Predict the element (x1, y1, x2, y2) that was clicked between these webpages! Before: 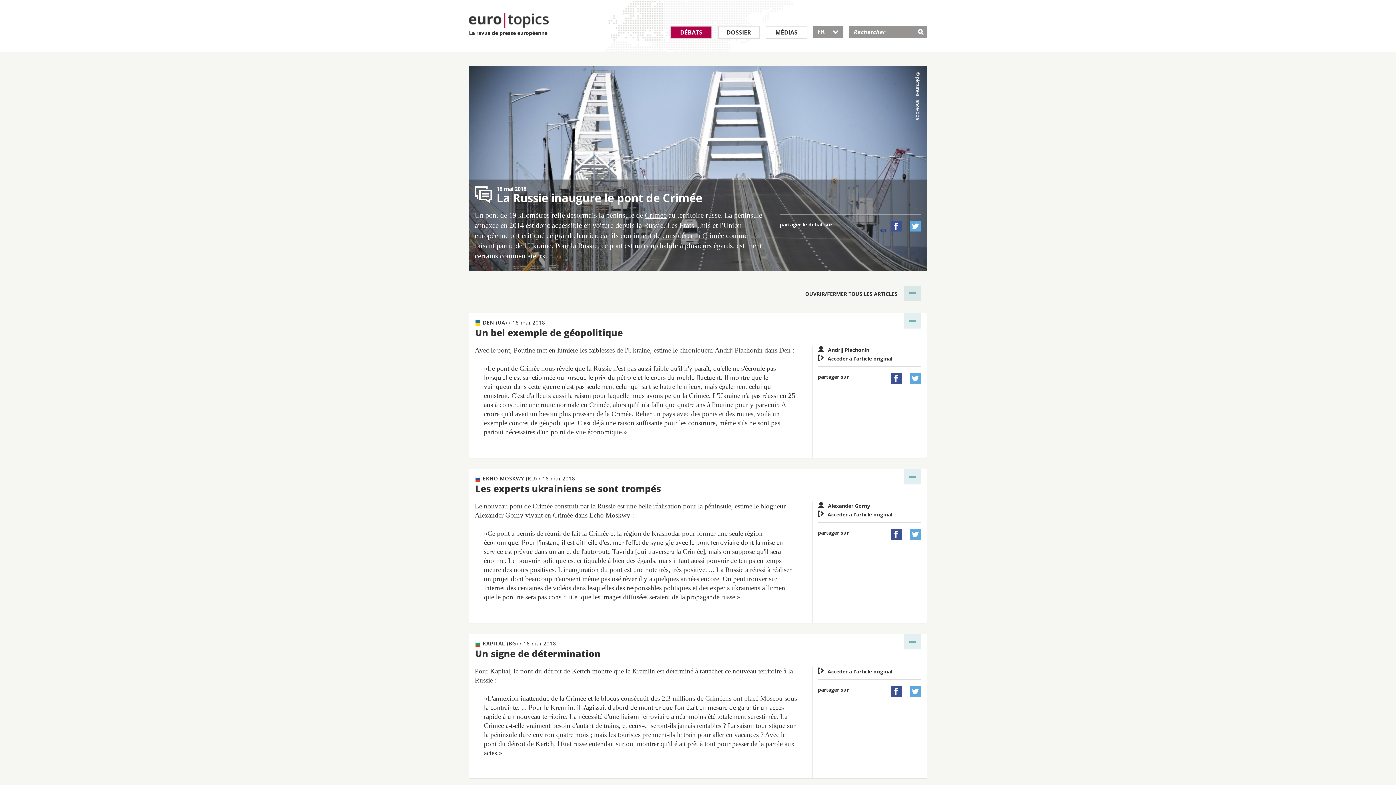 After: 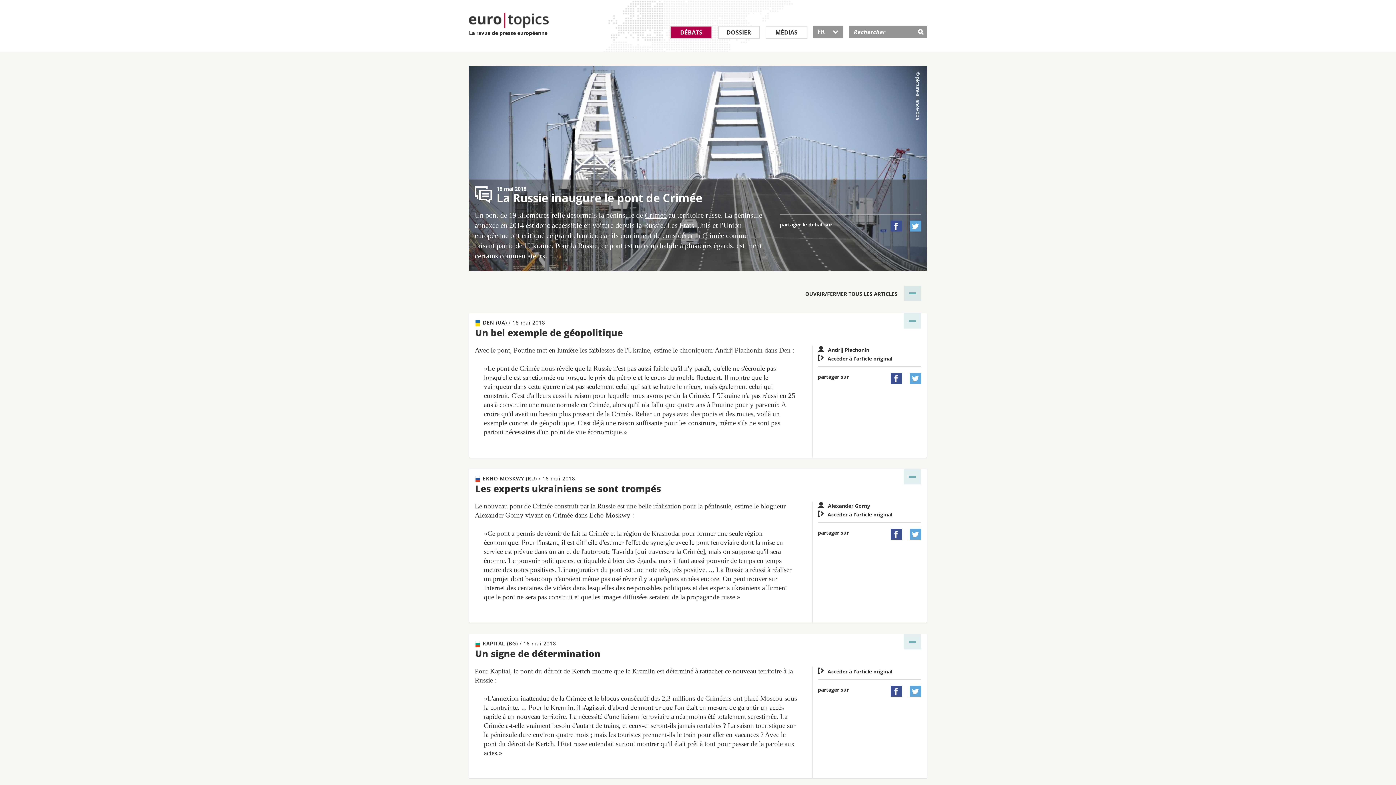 Action: bbox: (890, 529, 902, 540) label: 